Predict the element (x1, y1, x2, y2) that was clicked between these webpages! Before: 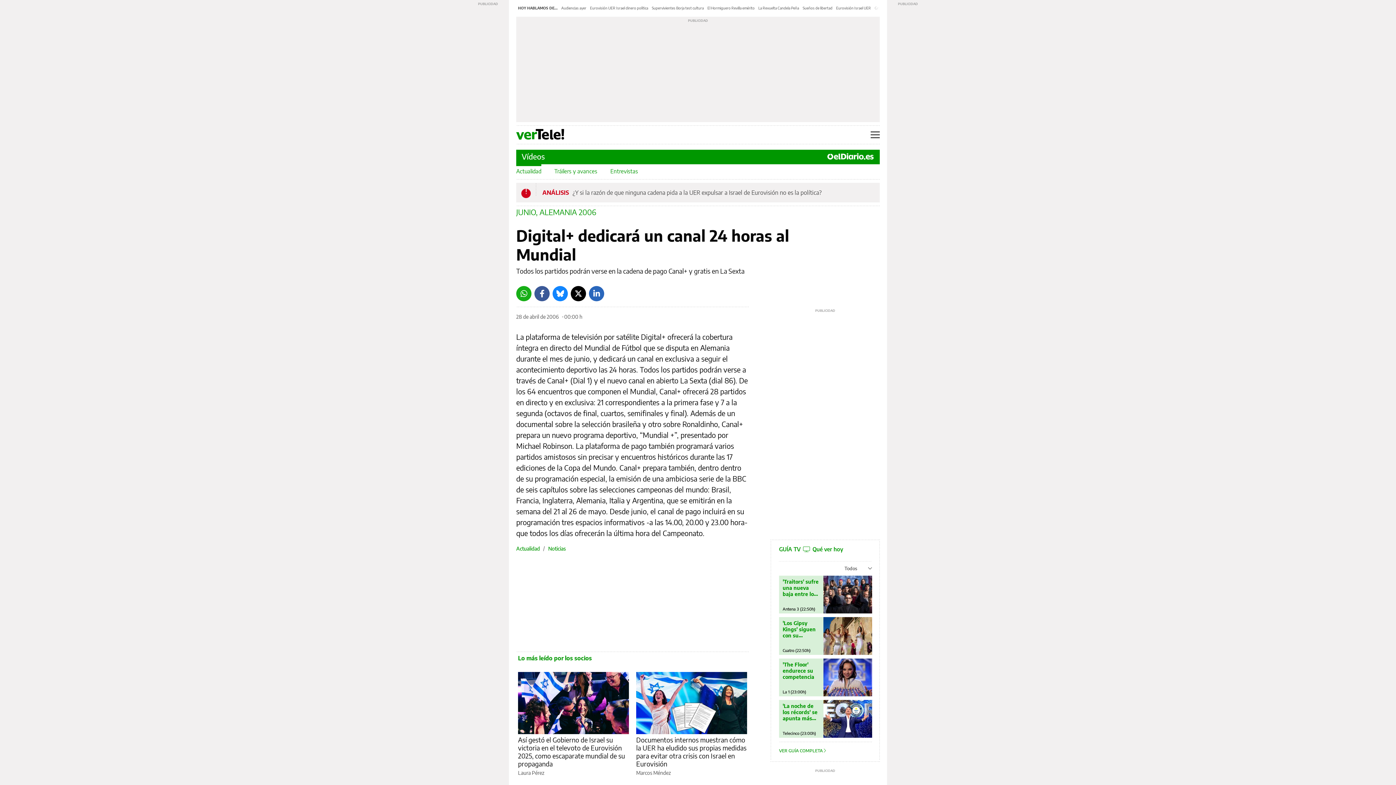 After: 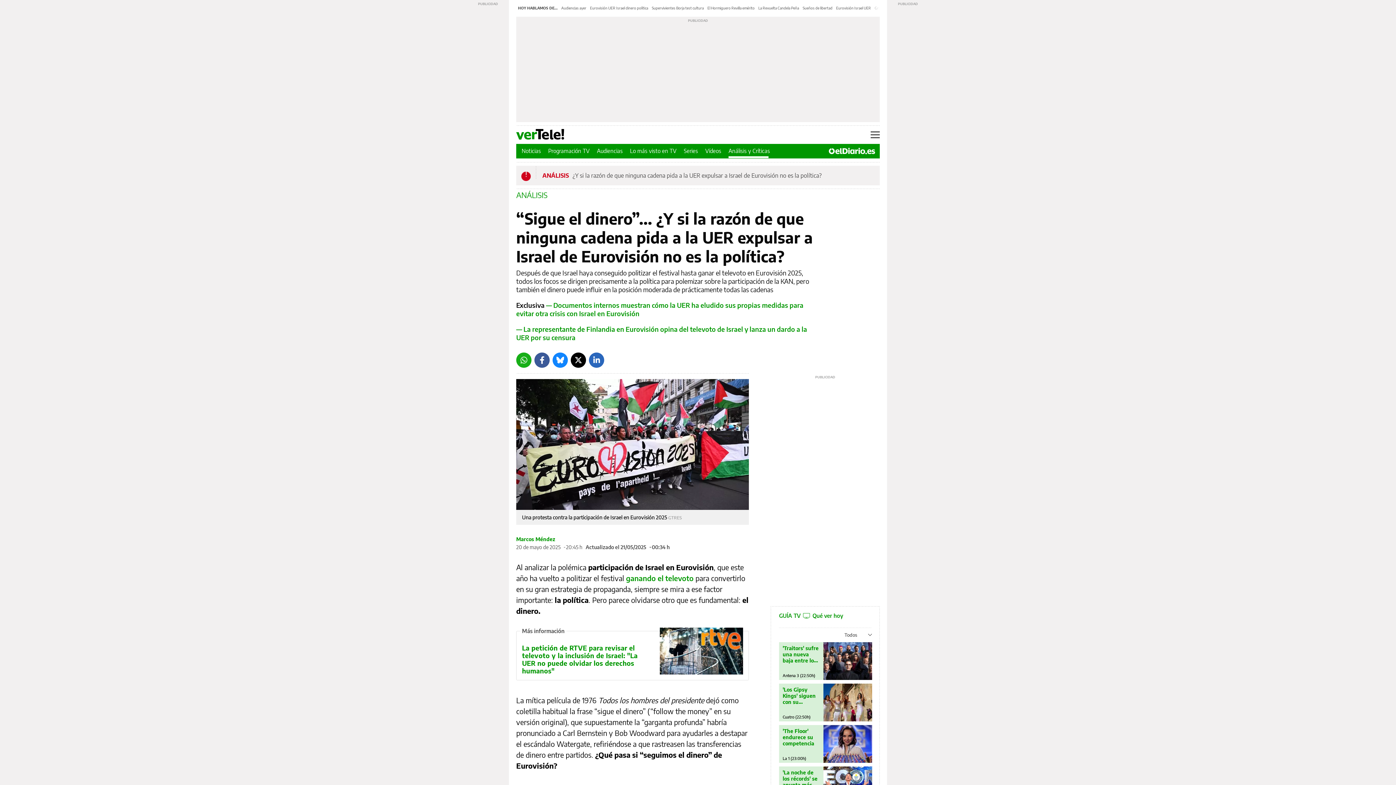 Action: label: Eurovisión UER Israel dinero política bbox: (590, 5, 648, 10)